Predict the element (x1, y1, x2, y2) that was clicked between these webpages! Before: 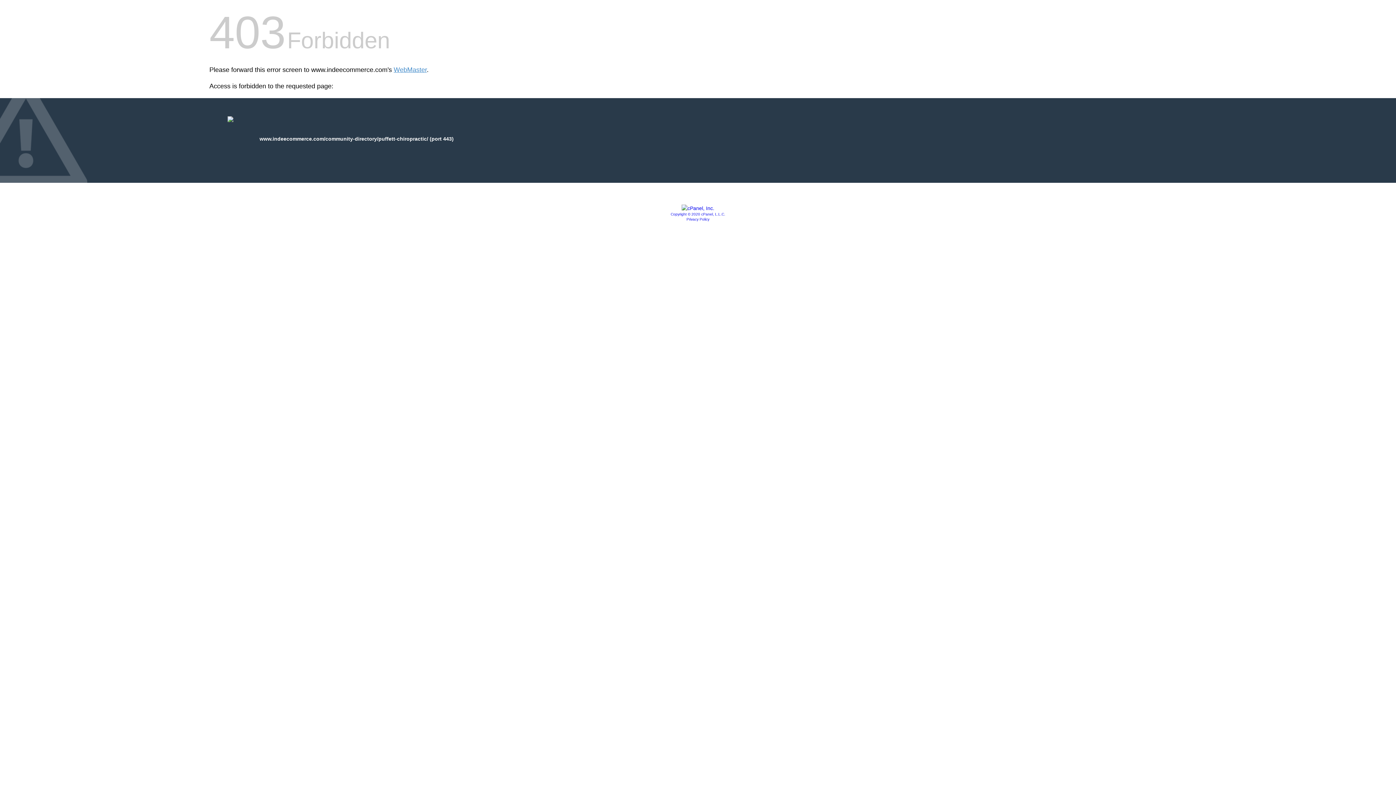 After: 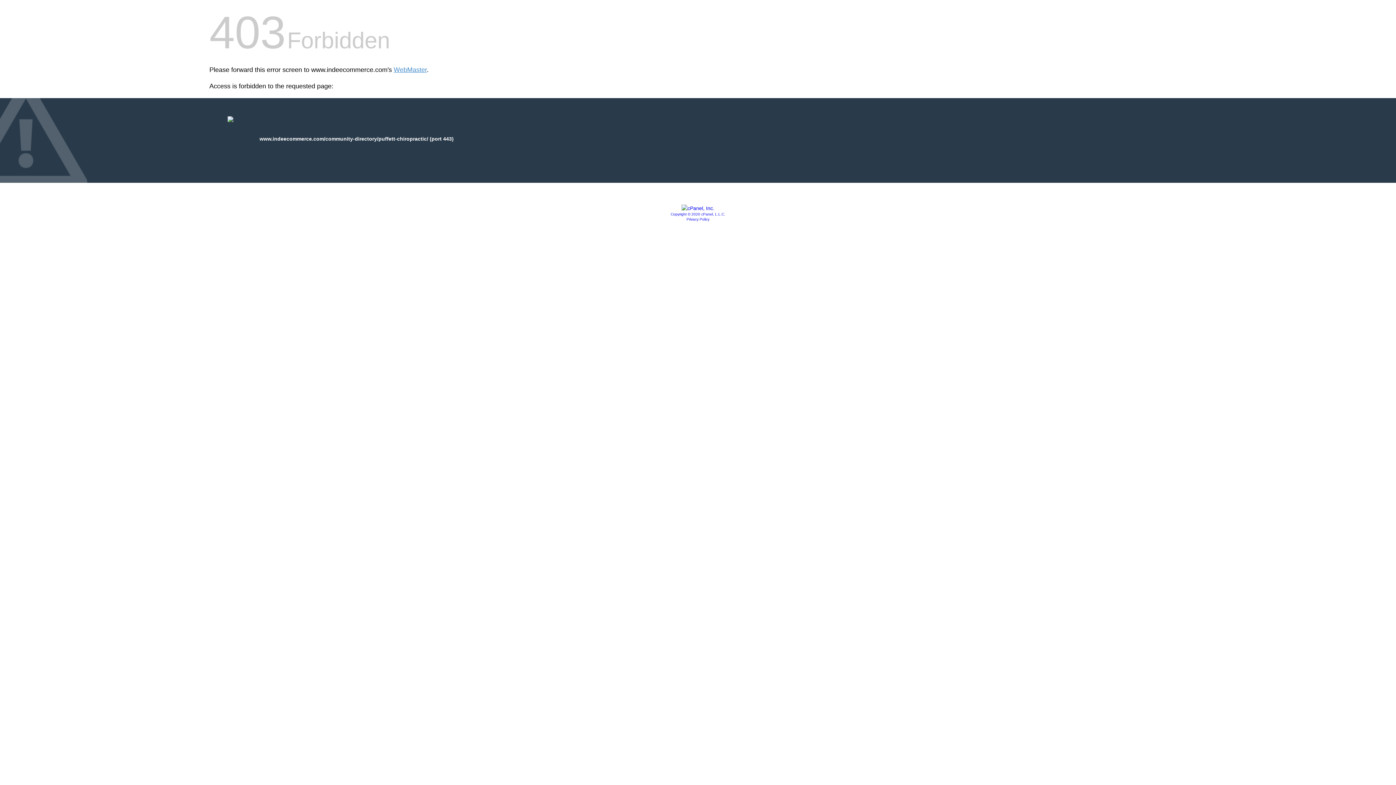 Action: label: Copyright © 2020 cPanel, L.L.C. bbox: (670, 212, 725, 216)